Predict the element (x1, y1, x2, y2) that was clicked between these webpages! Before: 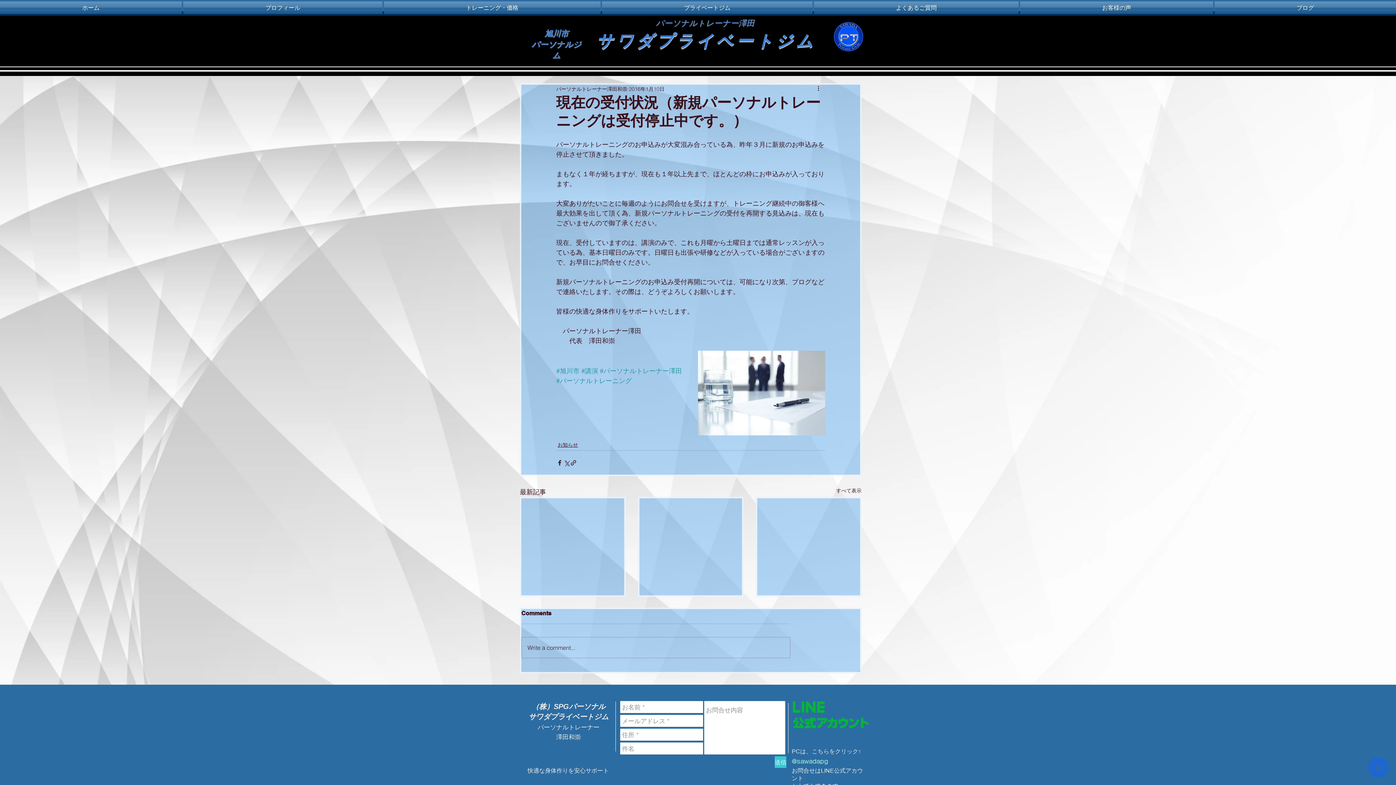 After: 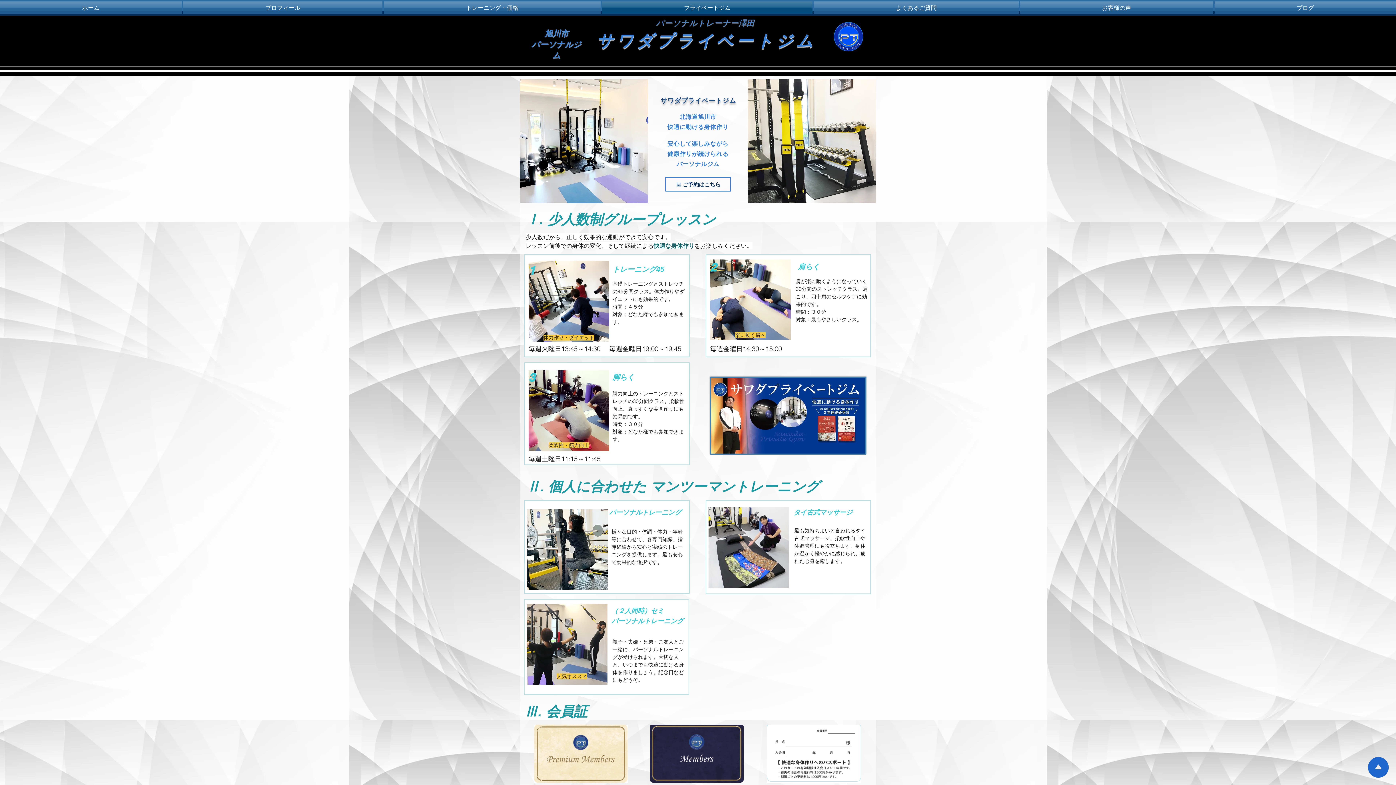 Action: label: サワダプライベートジム bbox: (596, 30, 816, 50)